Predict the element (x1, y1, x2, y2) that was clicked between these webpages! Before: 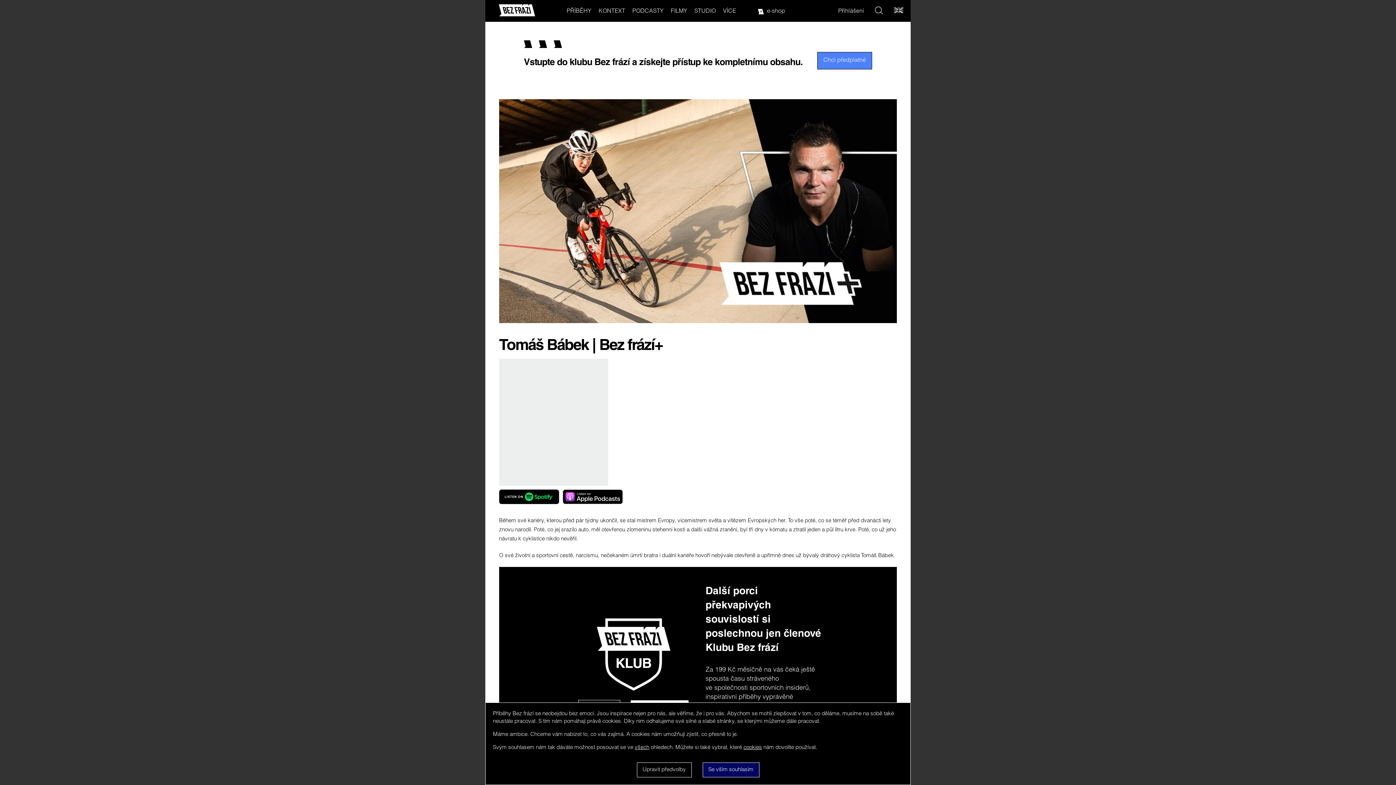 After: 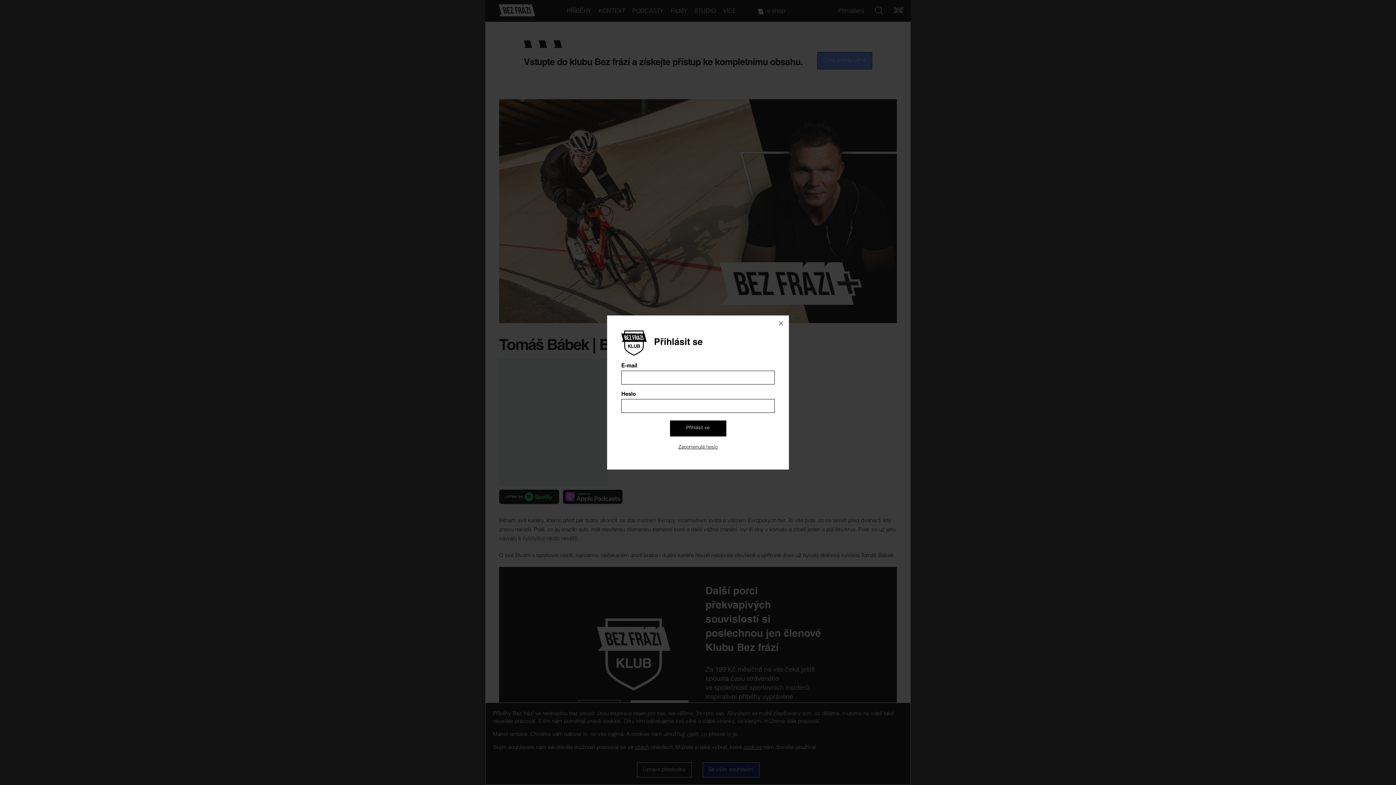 Action: bbox: (838, 0, 864, 22) label: Přihlášení